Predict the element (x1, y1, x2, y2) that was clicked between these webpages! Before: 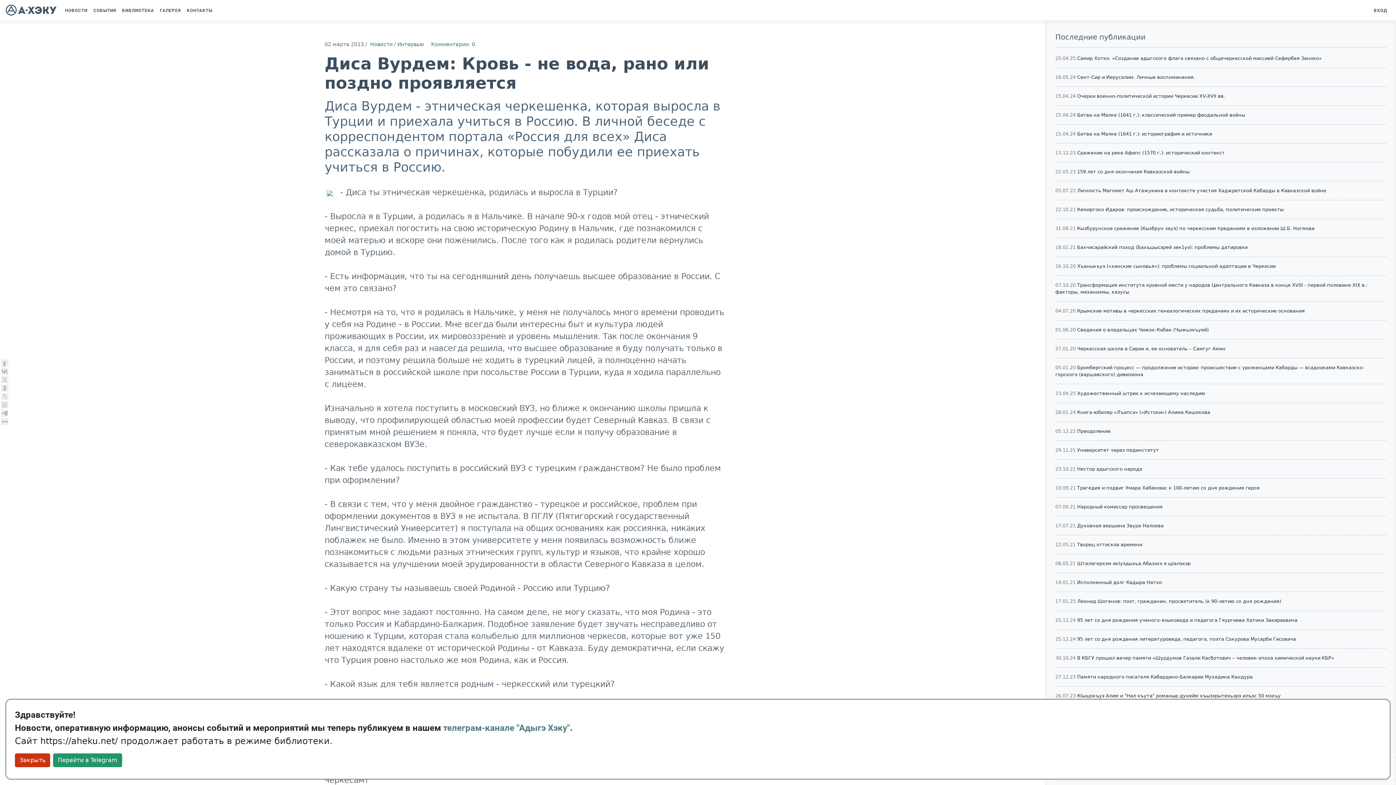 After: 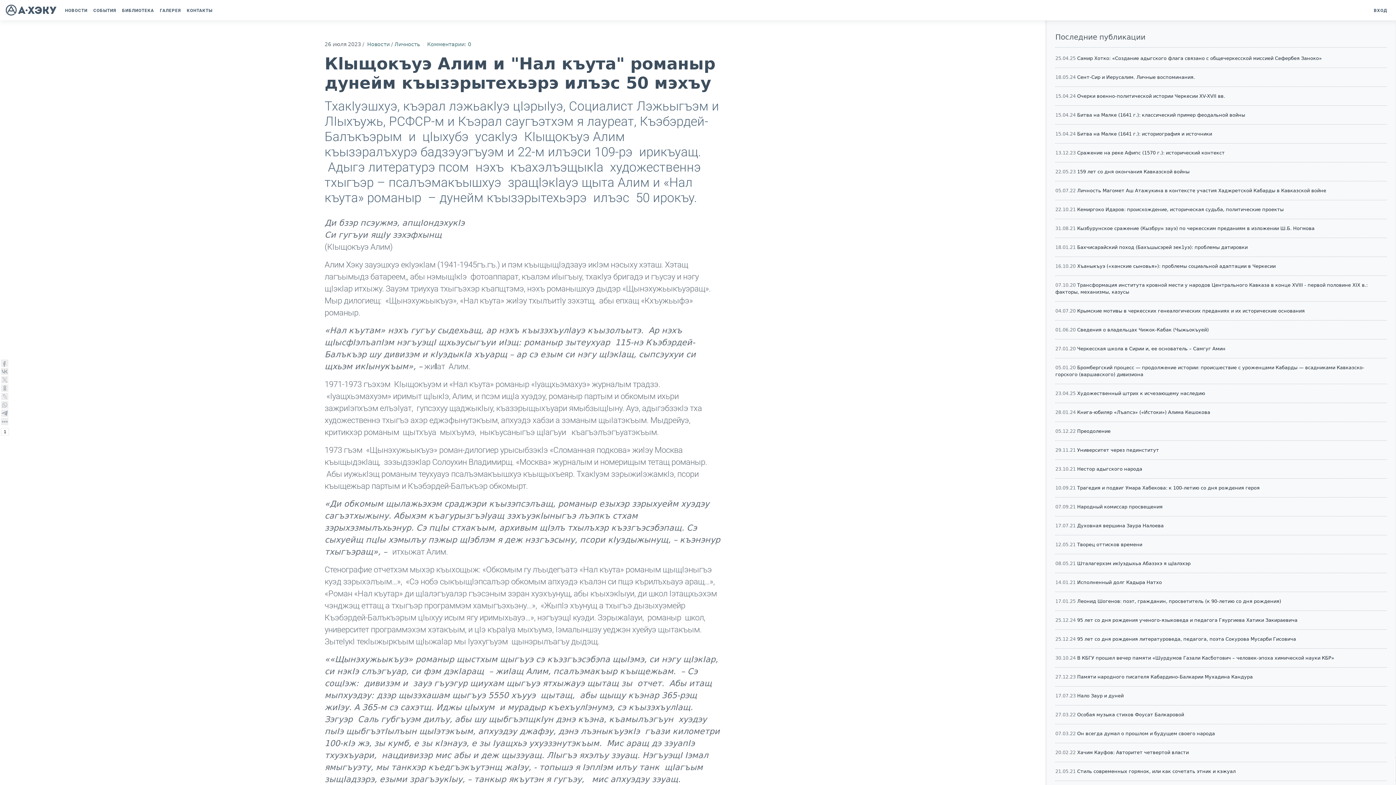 Action: label: Кlыщокъуэ Алим и "Нал къута" романыр дунейм къызэрытехьэрэ илъэс 50 мэхъу bbox: (1077, 693, 1281, 698)